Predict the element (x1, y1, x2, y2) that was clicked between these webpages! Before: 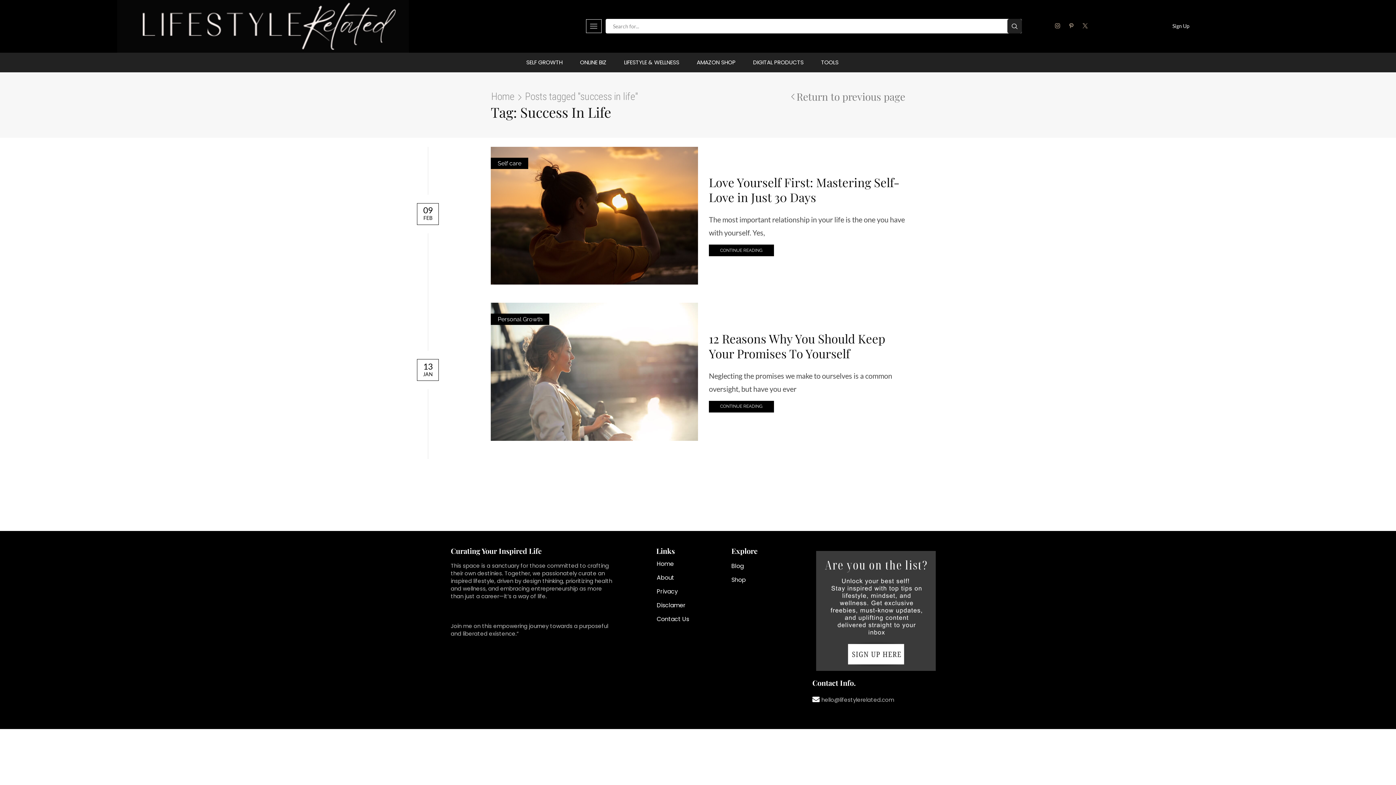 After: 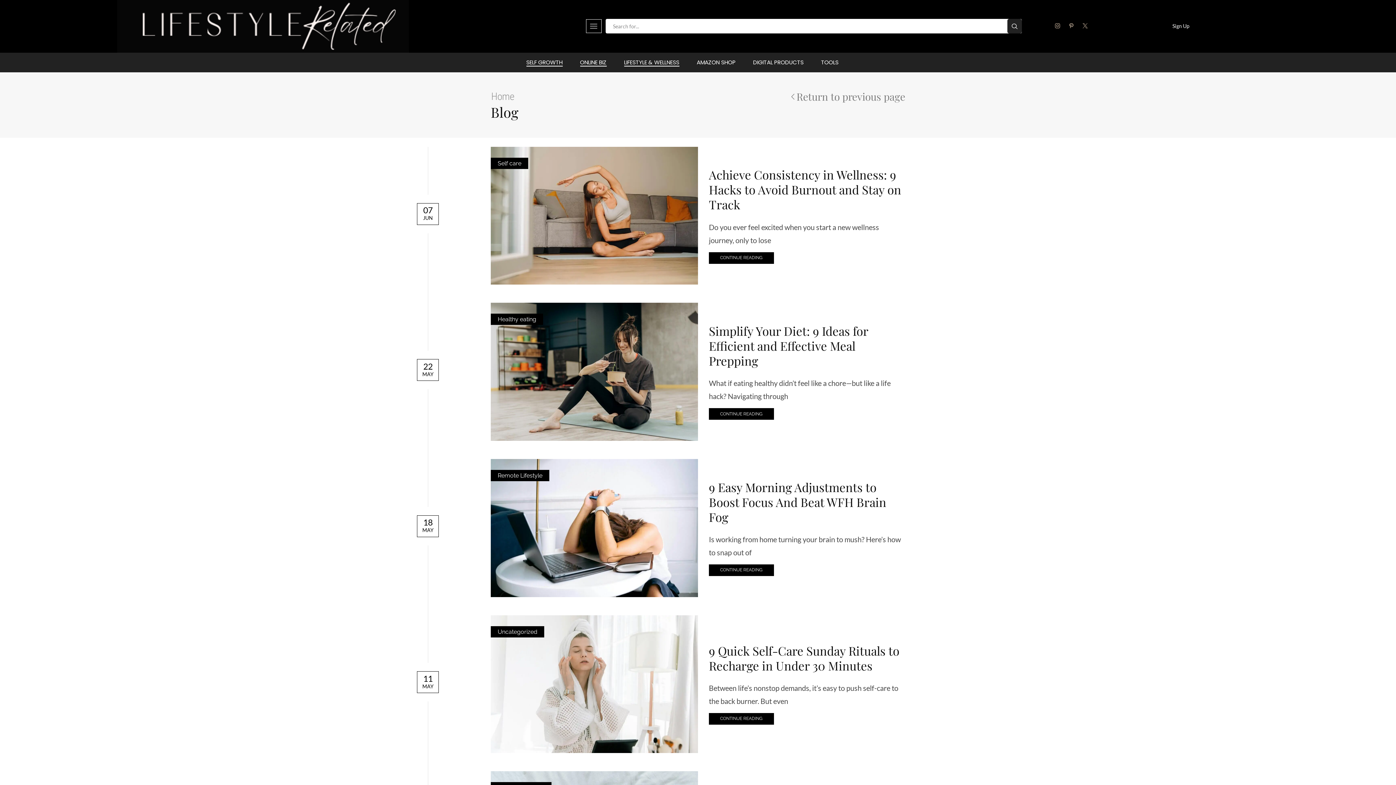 Action: label: SELF GROWTH bbox: (526, 58, 562, 66)